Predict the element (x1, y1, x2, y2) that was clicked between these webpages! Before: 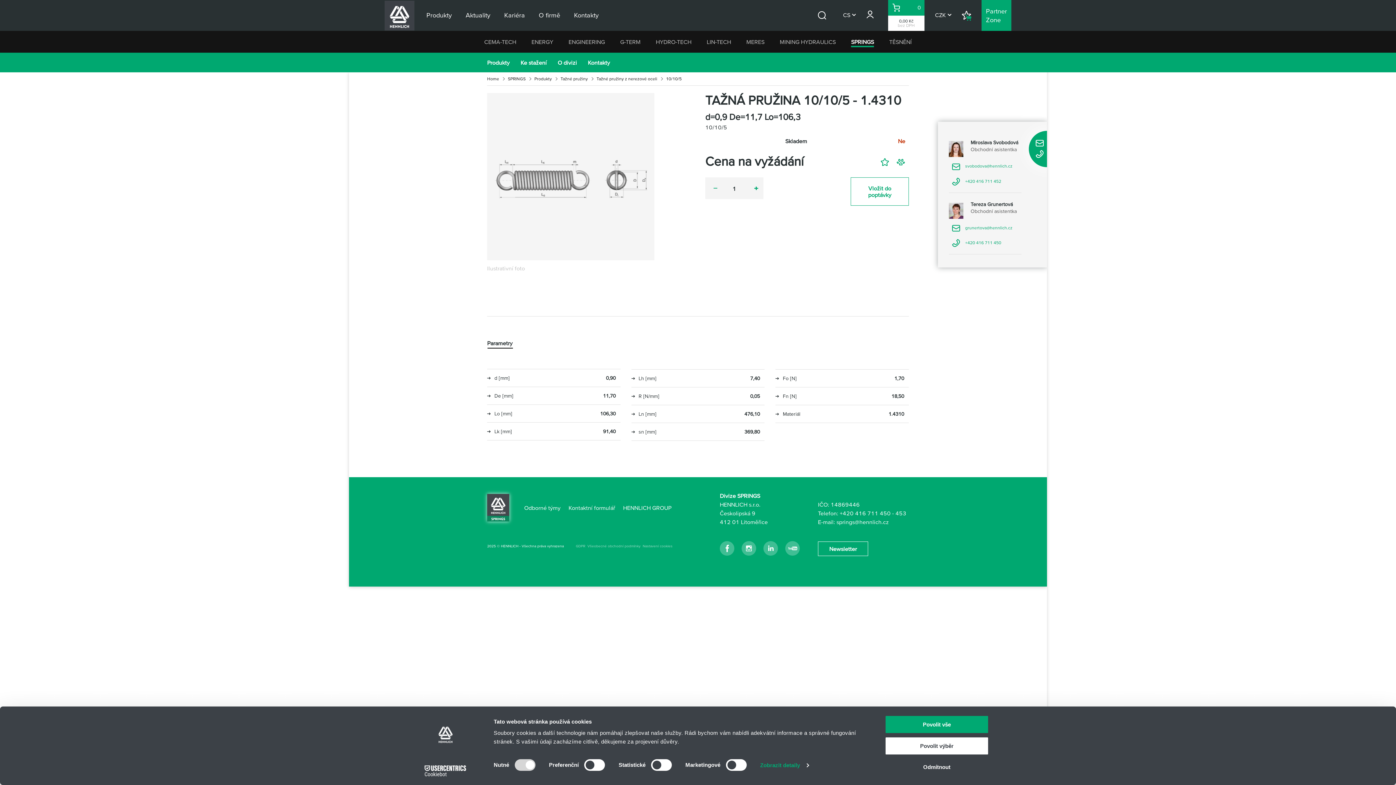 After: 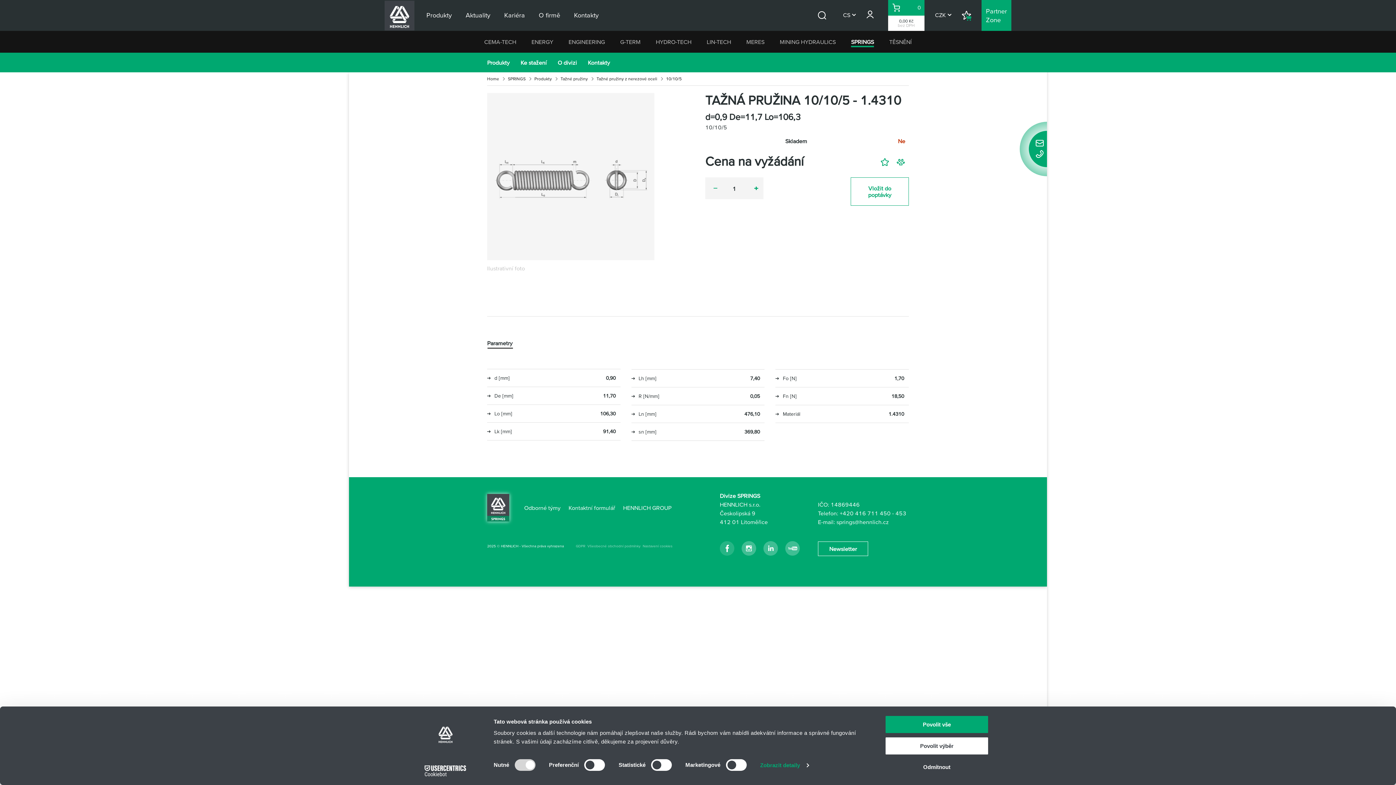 Action: label: Facebook bbox: (720, 541, 734, 556)